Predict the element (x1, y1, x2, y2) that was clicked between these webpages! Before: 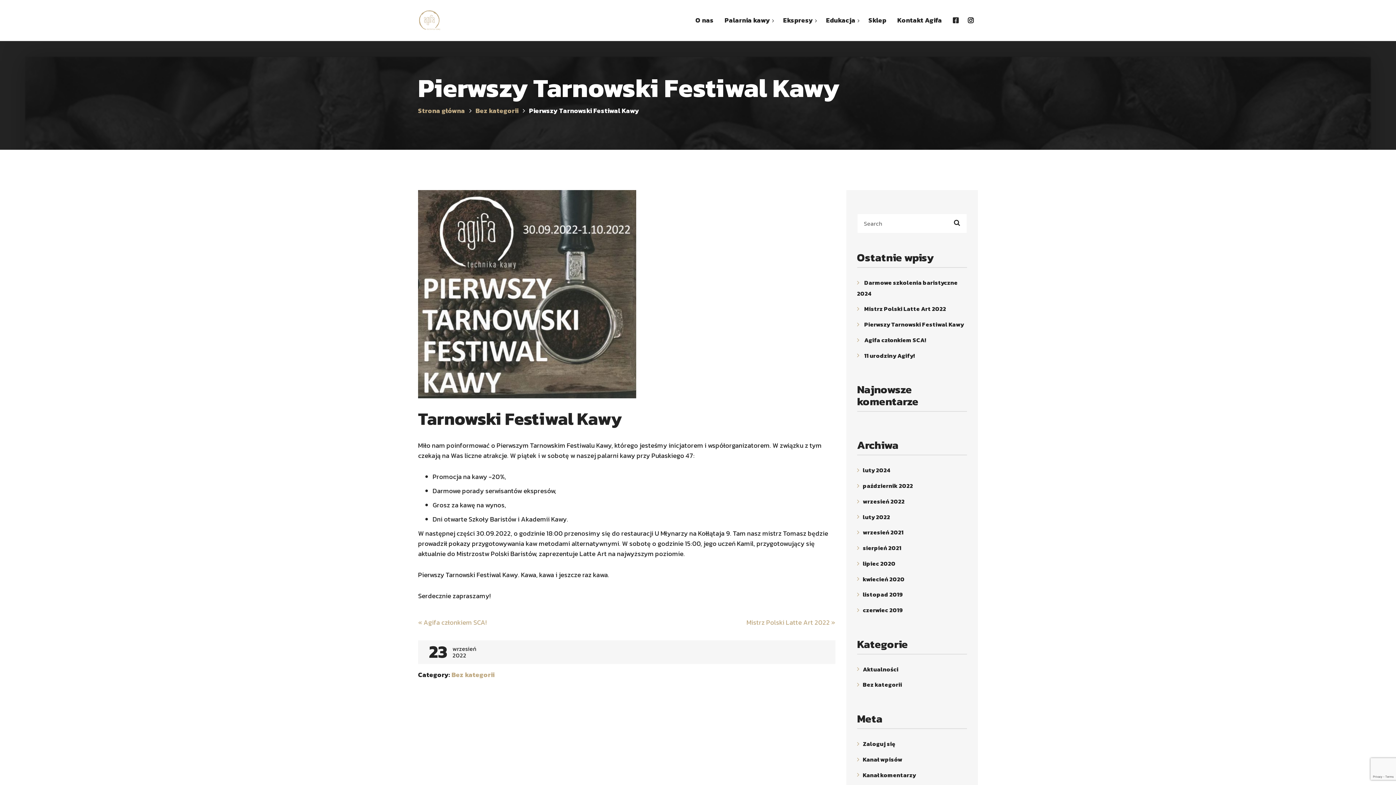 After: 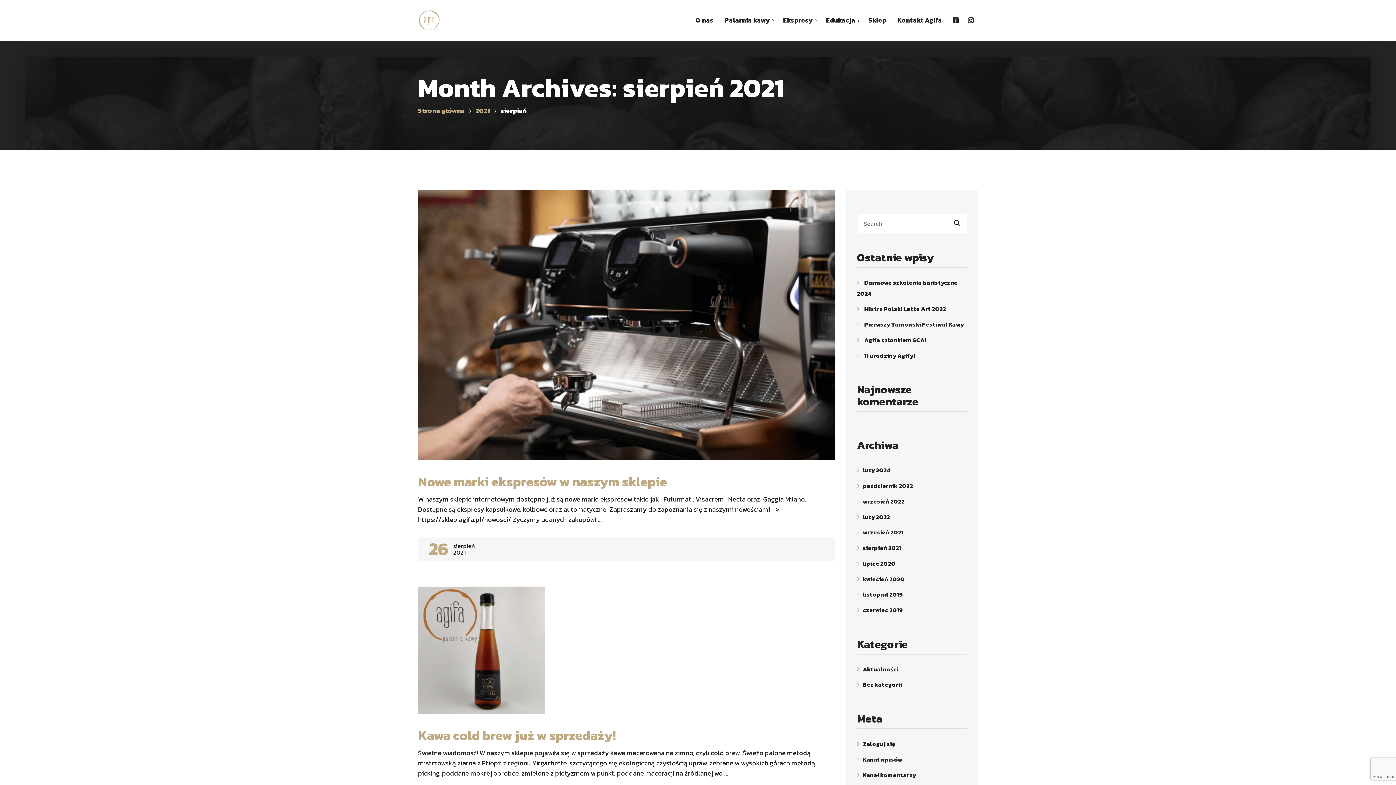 Action: bbox: (863, 543, 901, 552) label: sierpień 2021